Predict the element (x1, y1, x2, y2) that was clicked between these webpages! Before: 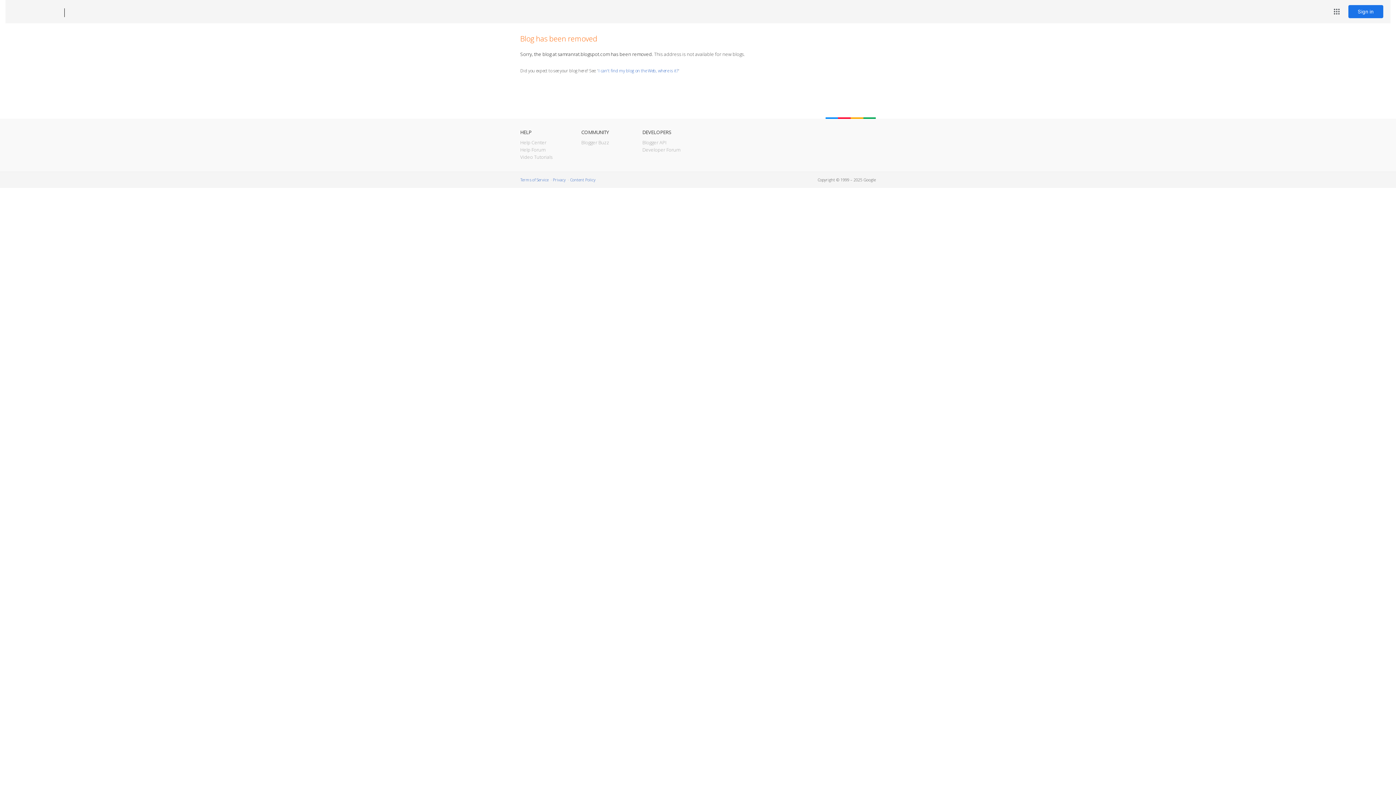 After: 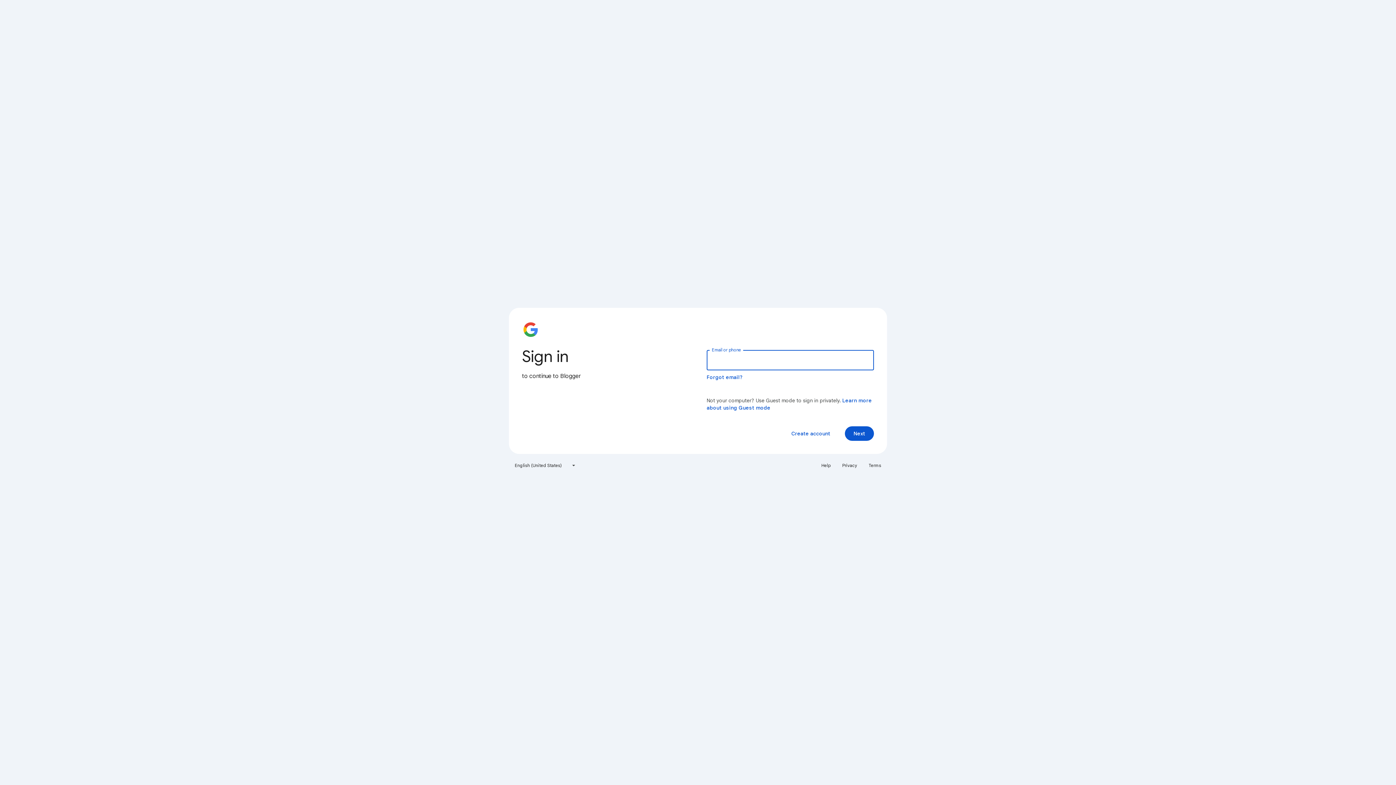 Action: label: Sign in bbox: (1348, 5, 1383, 18)